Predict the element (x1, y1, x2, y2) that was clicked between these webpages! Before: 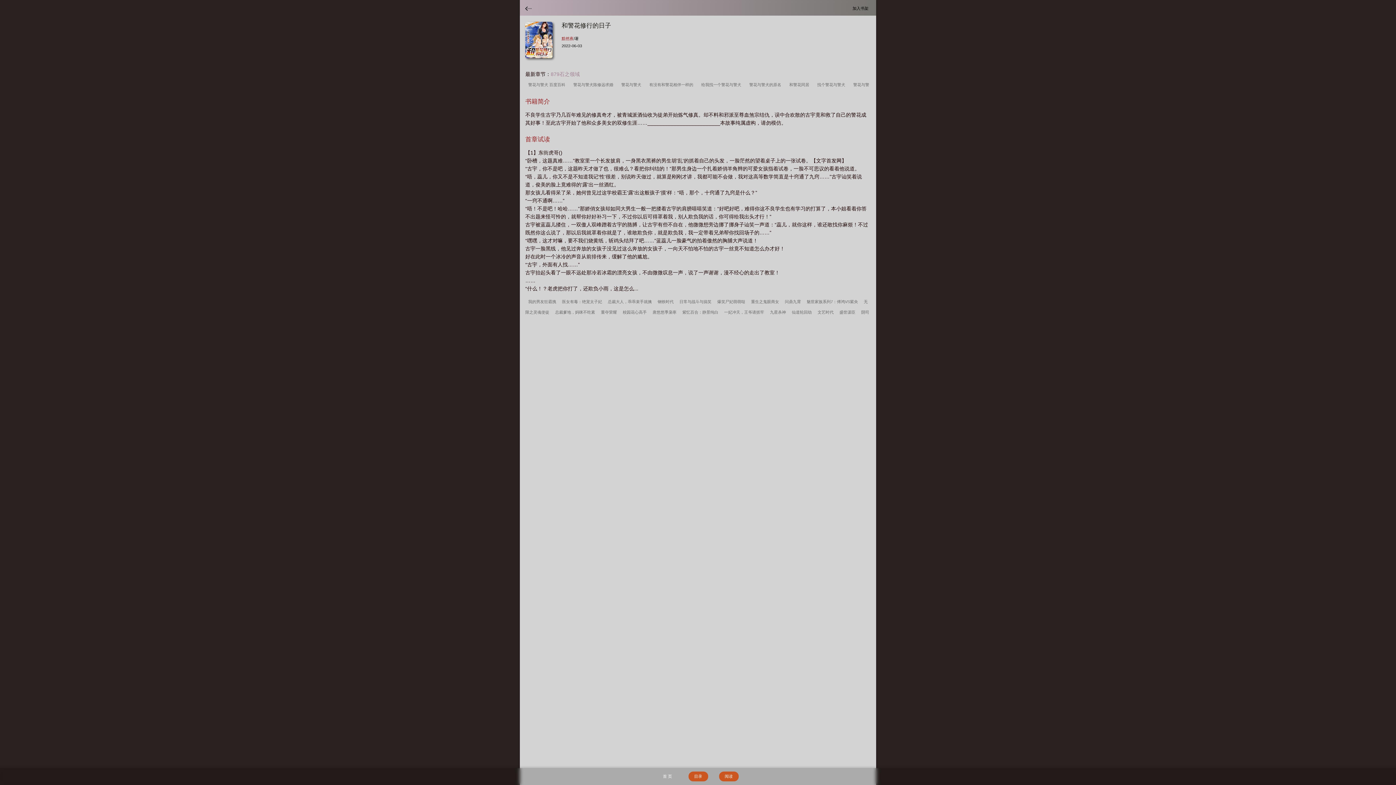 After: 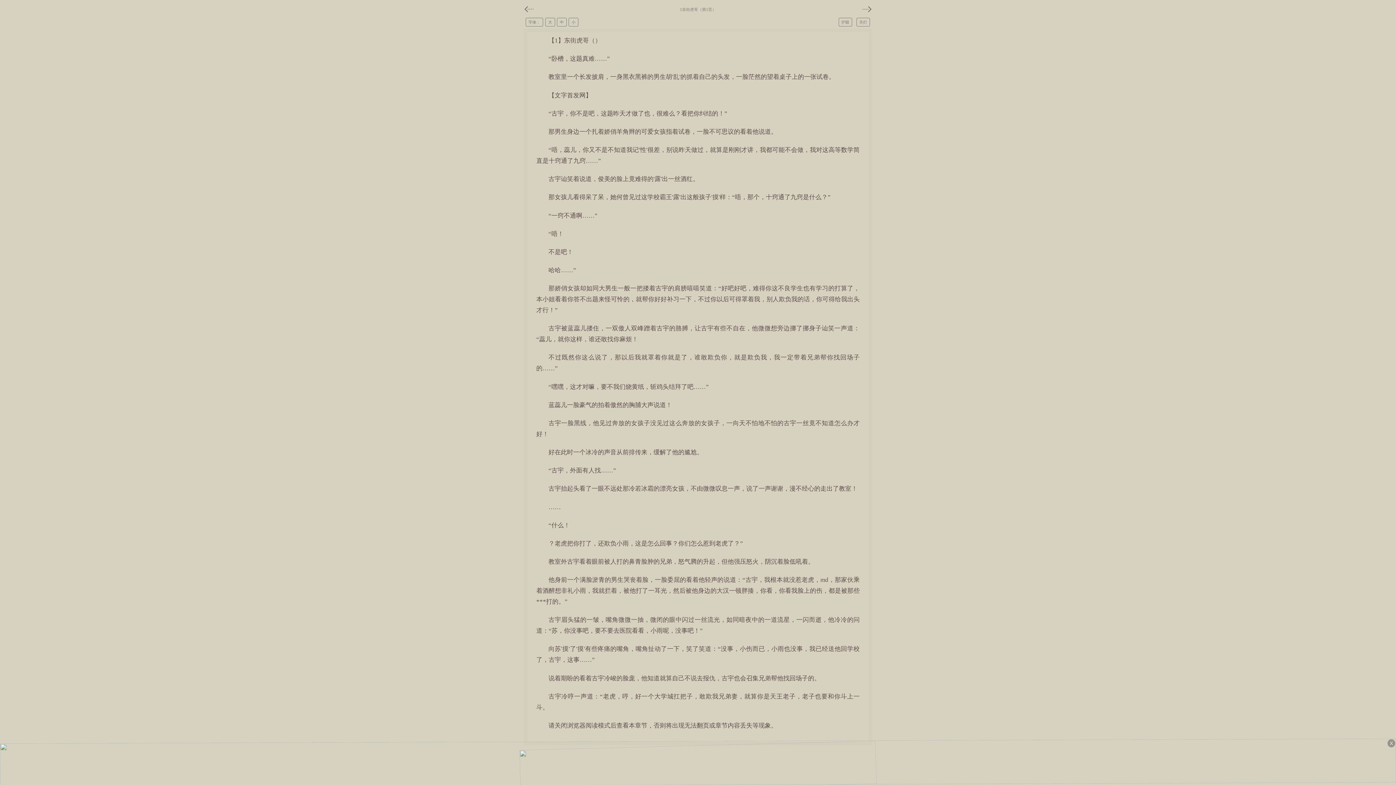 Action: bbox: (719, 772, 738, 781) label: 阅读